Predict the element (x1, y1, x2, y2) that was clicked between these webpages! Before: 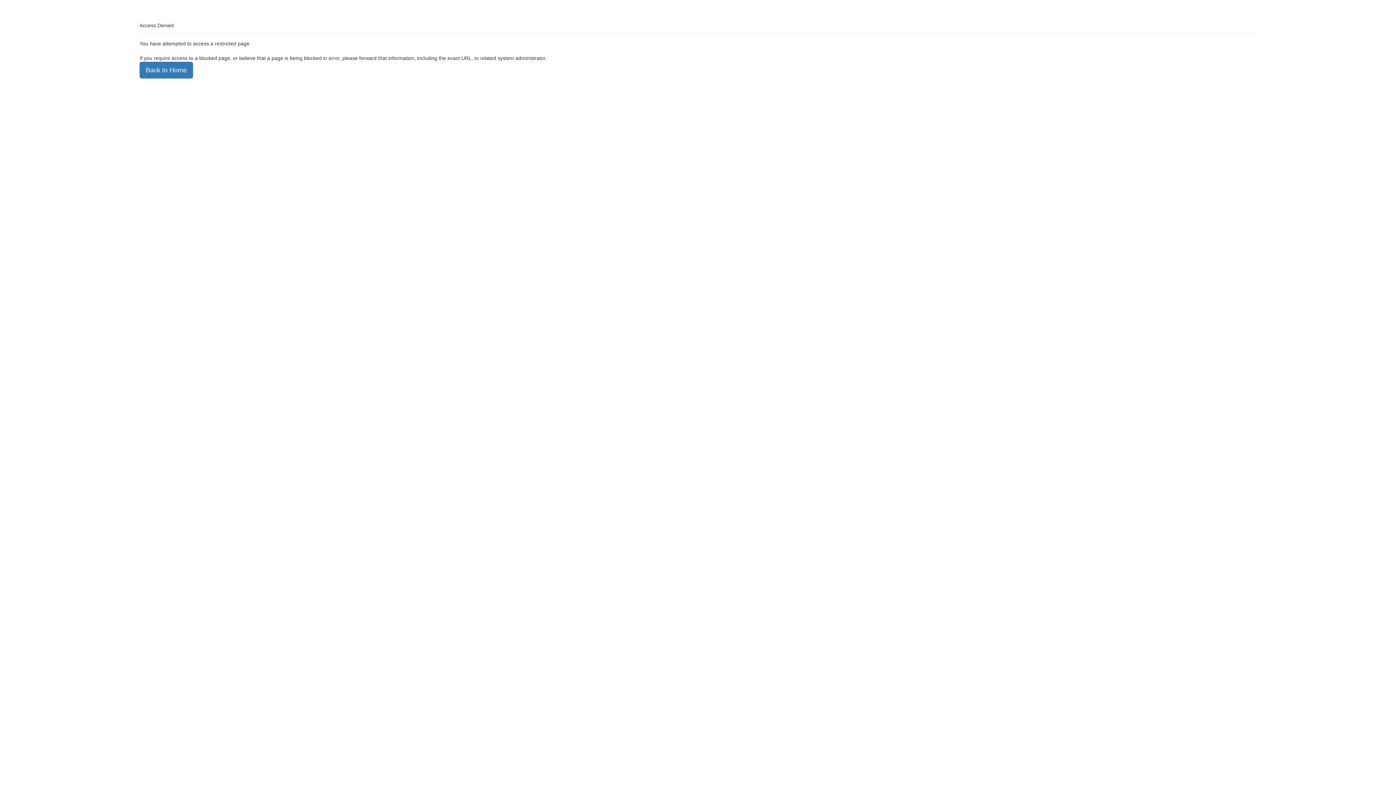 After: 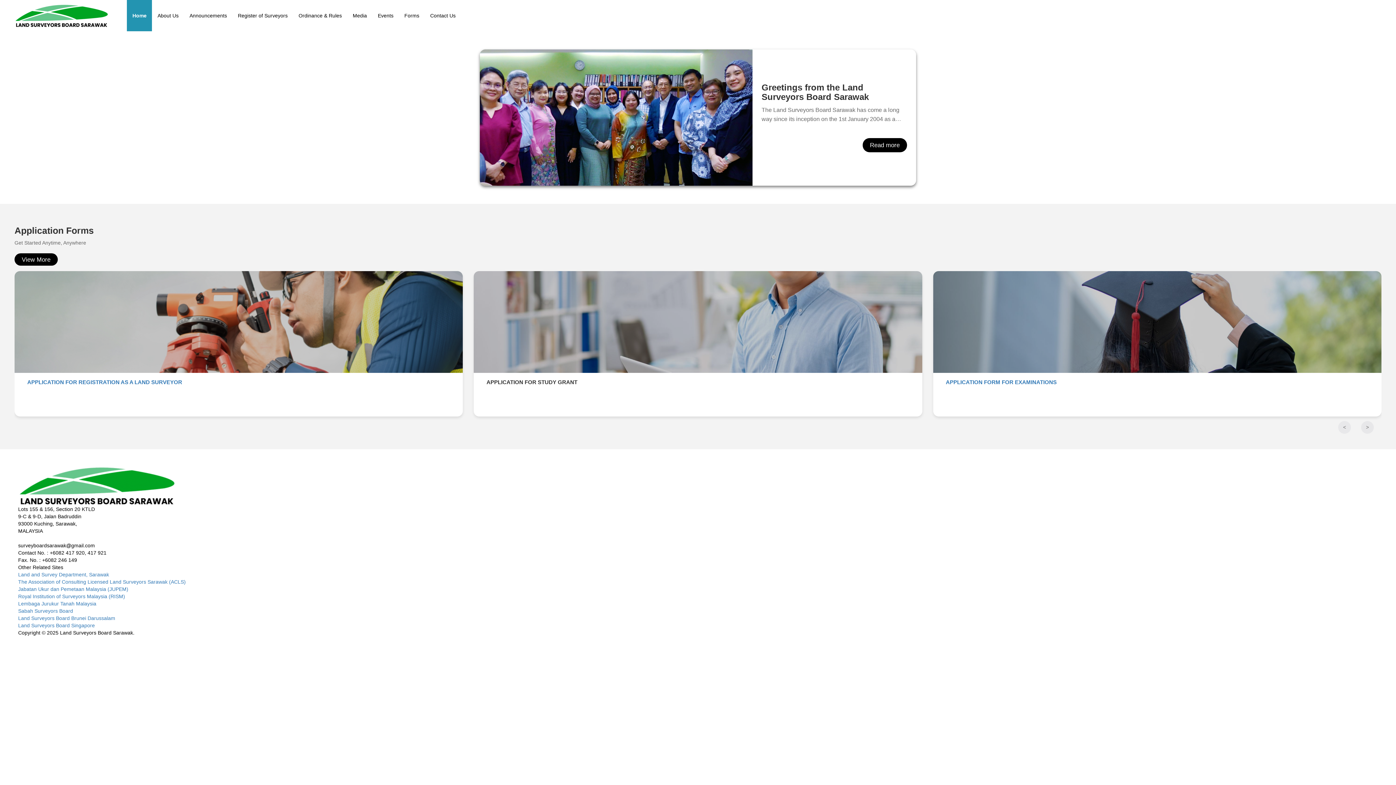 Action: bbox: (139, 61, 193, 78) label: Back to Home